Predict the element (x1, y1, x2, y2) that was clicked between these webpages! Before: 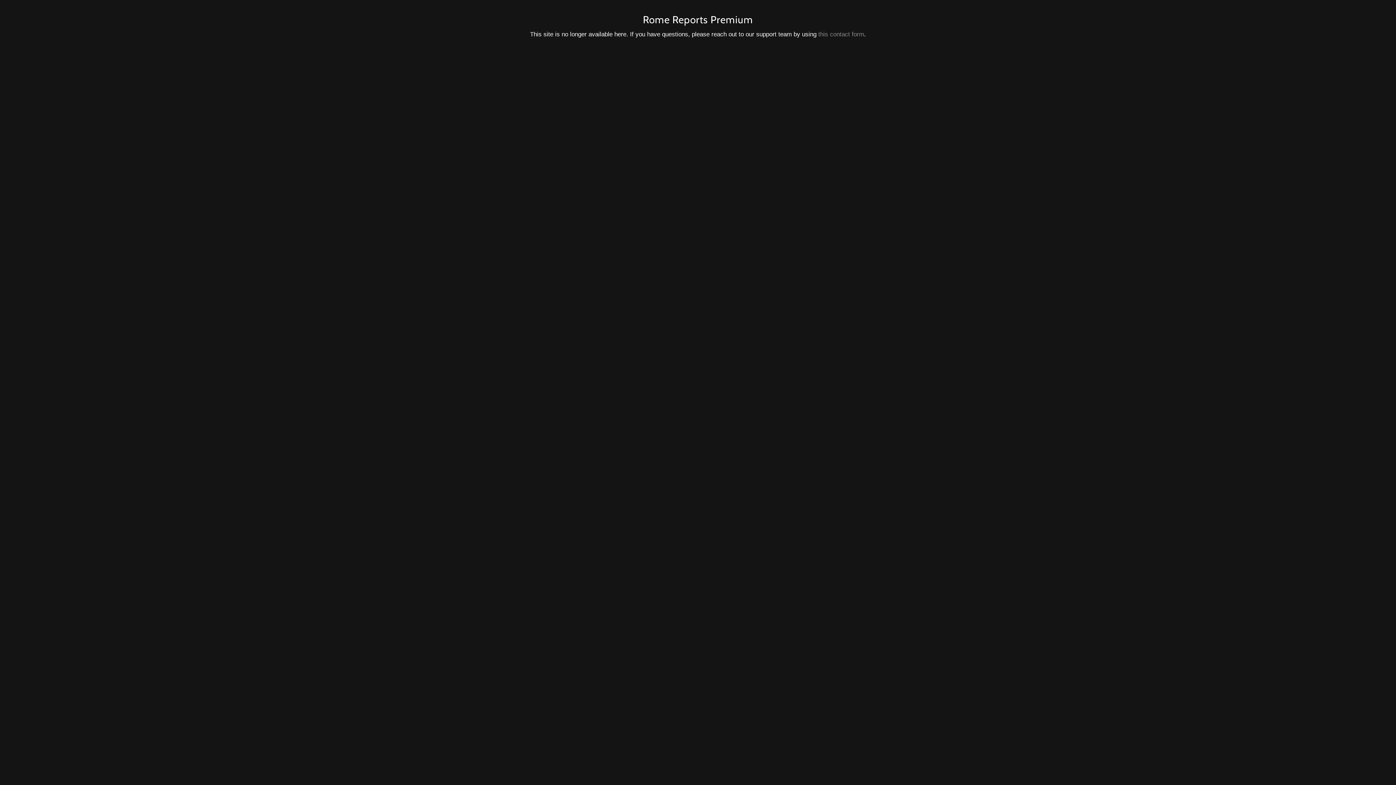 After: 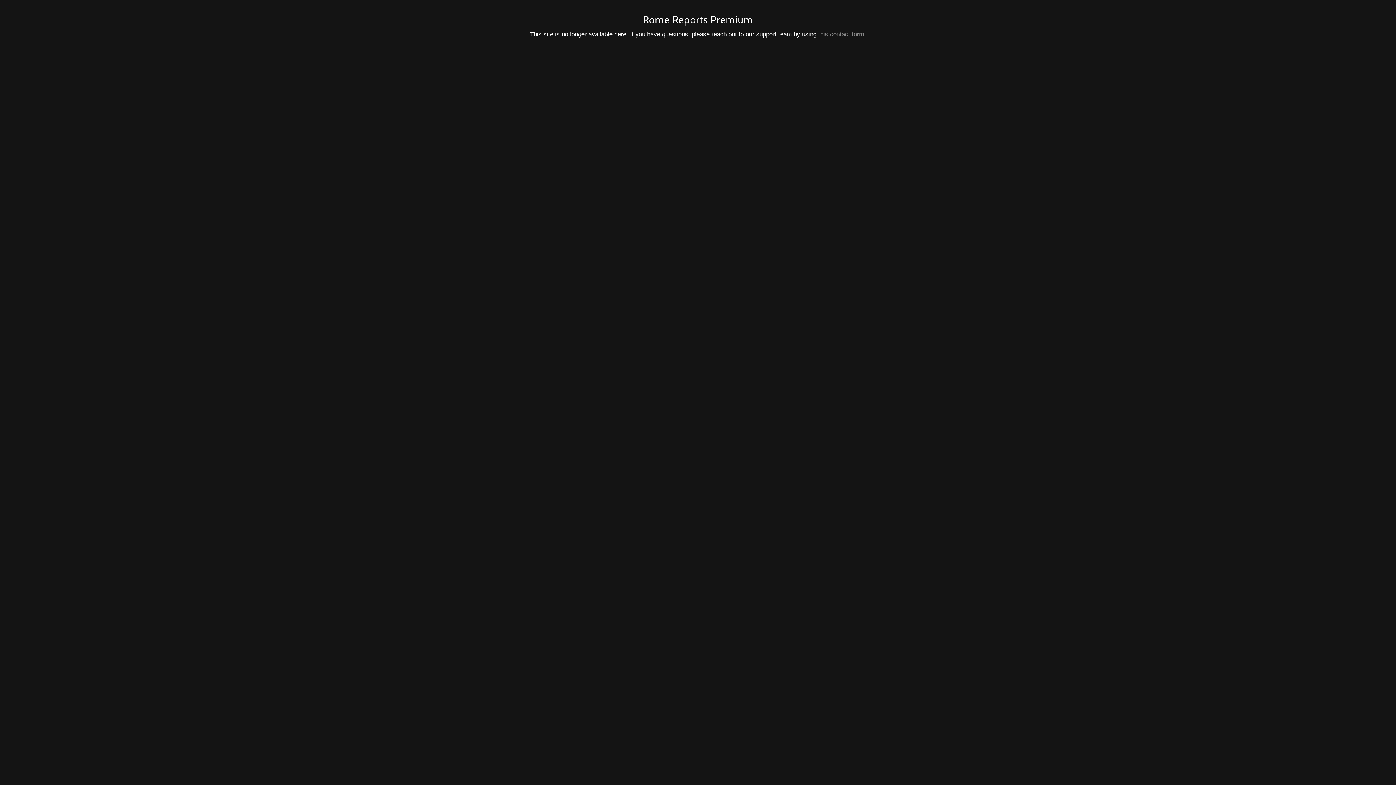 Action: label: this contact form bbox: (818, 30, 864, 37)